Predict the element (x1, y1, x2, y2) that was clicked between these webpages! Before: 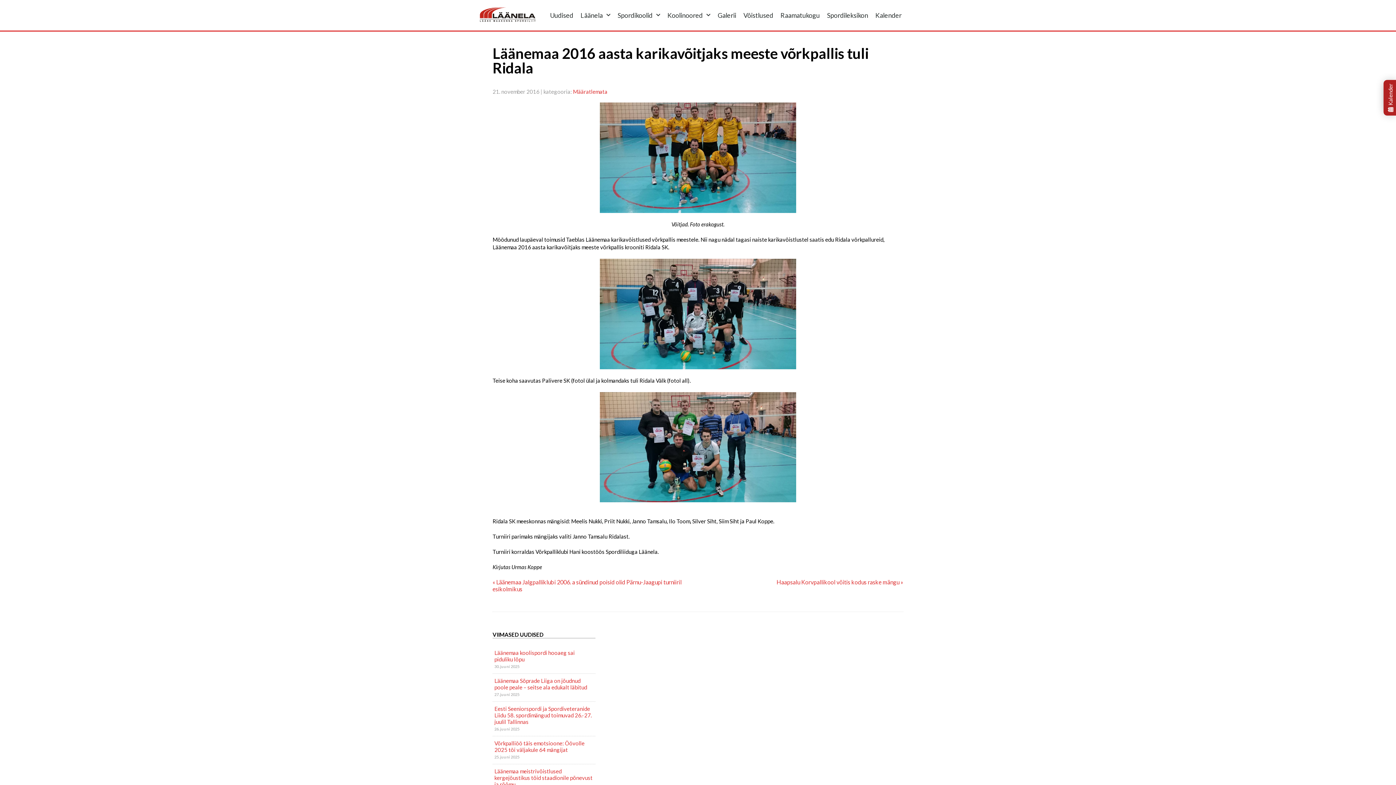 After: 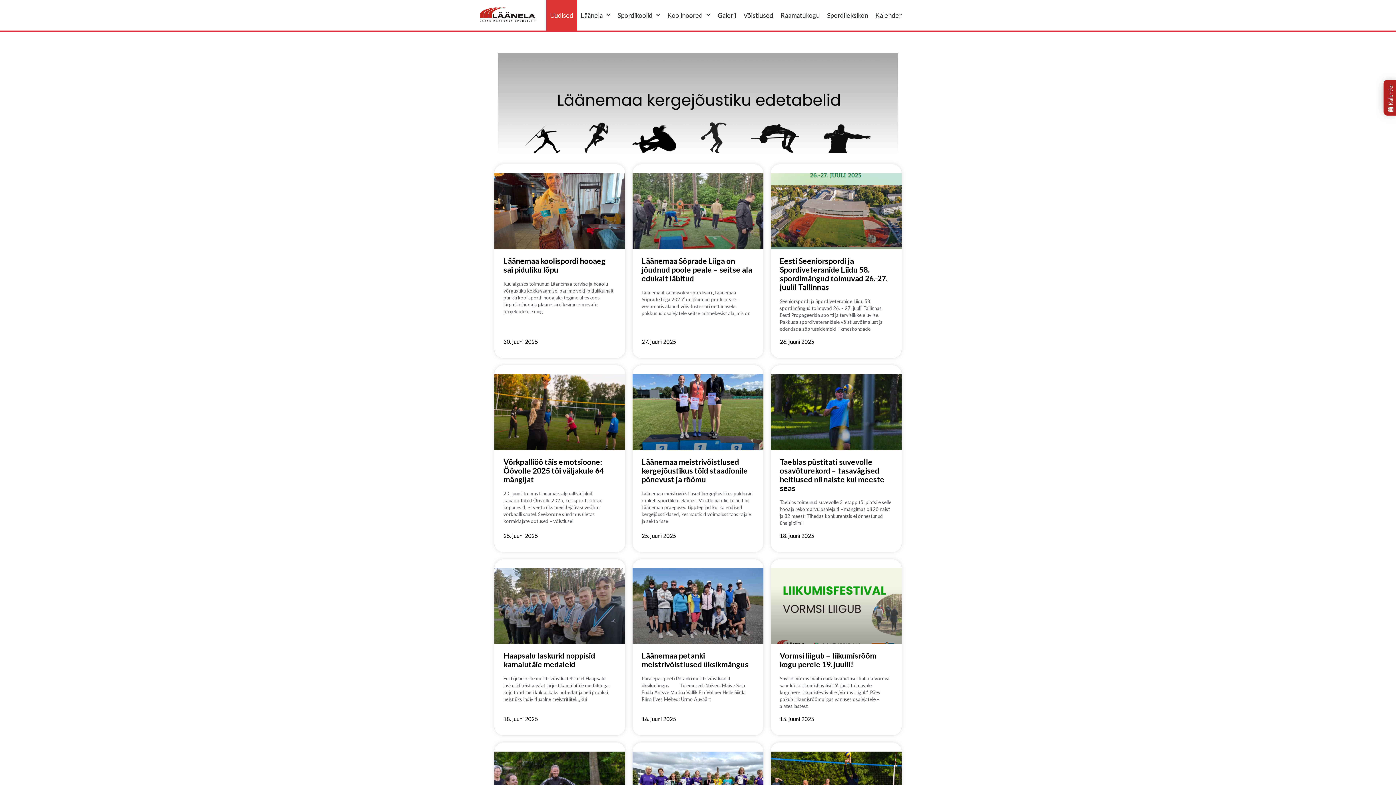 Action: label: Uudised bbox: (546, 0, 577, 30)